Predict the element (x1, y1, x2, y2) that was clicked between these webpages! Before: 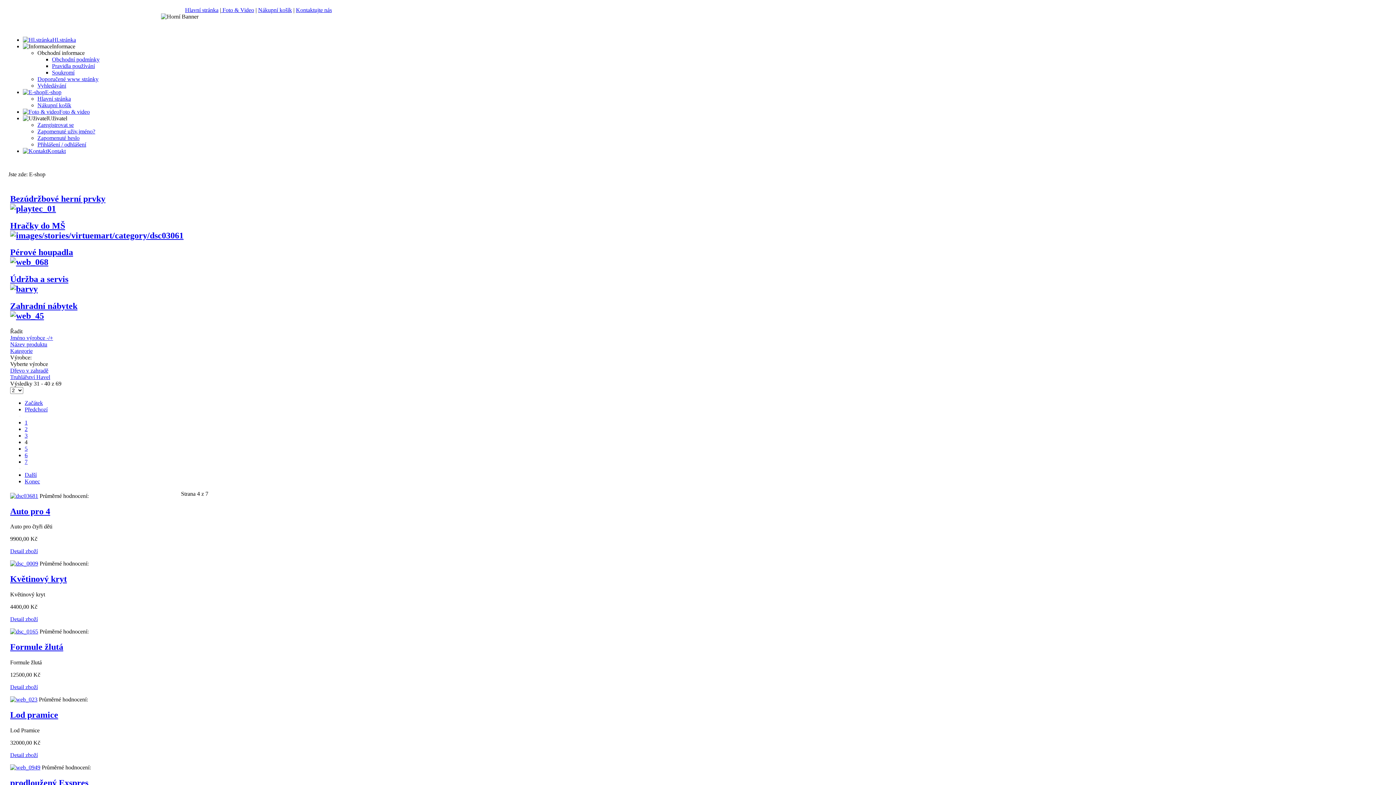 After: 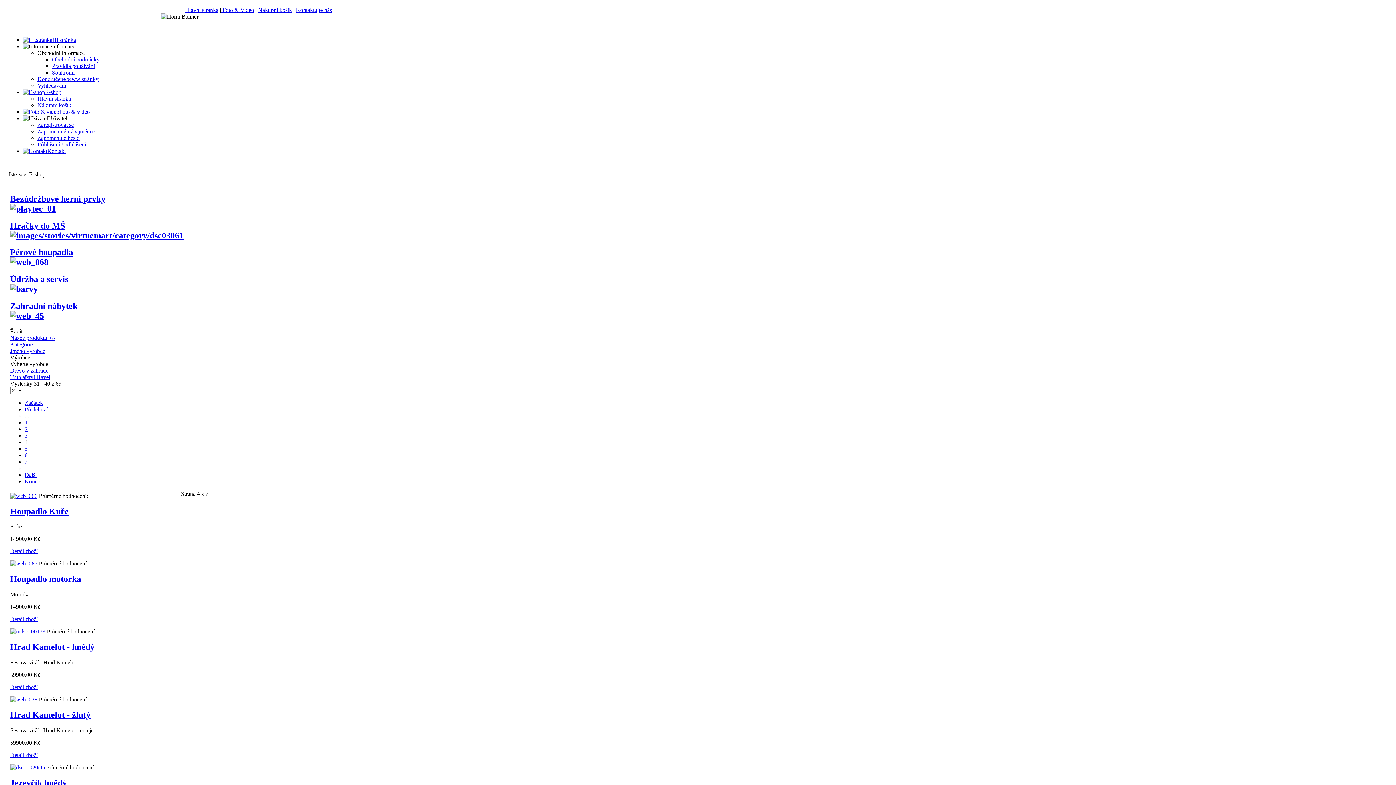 Action: label: Název produktu bbox: (10, 341, 47, 347)